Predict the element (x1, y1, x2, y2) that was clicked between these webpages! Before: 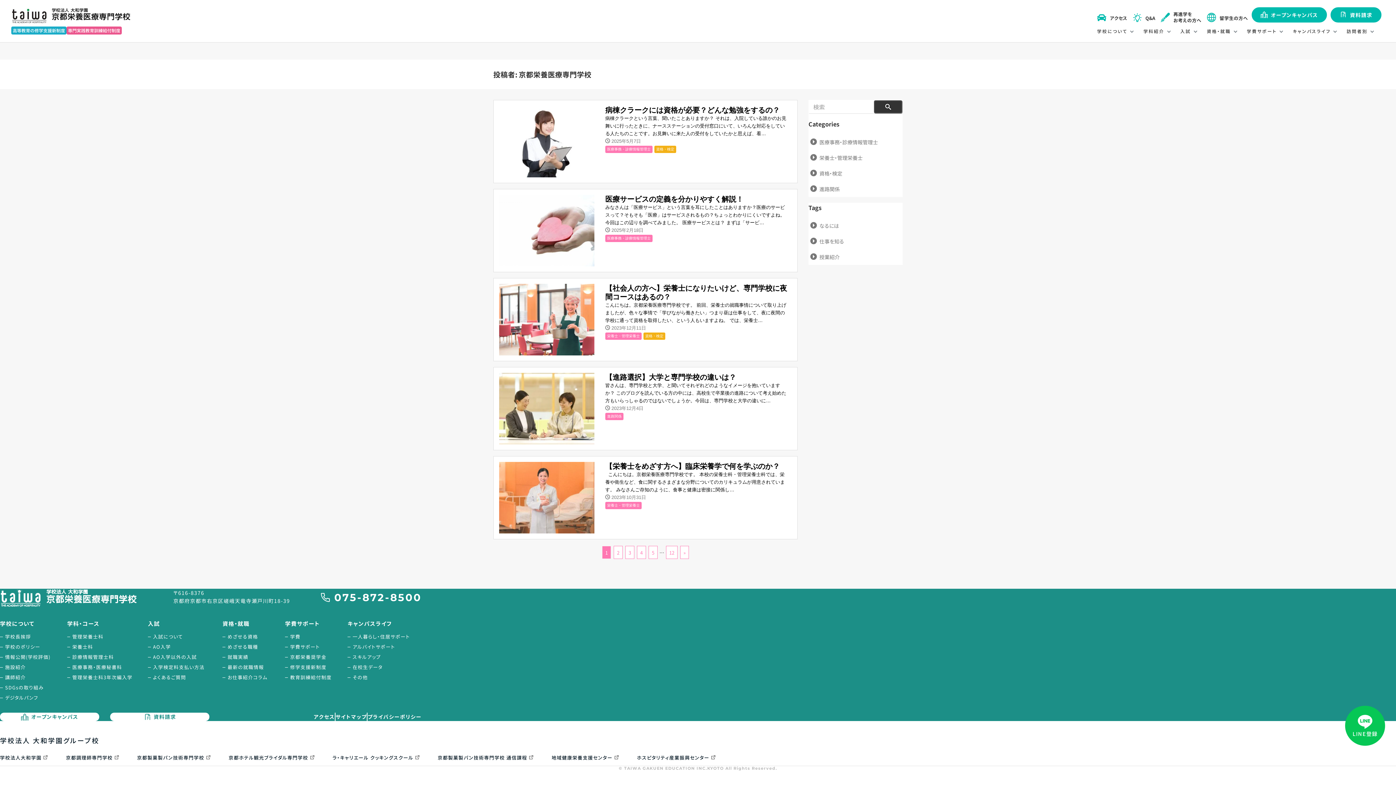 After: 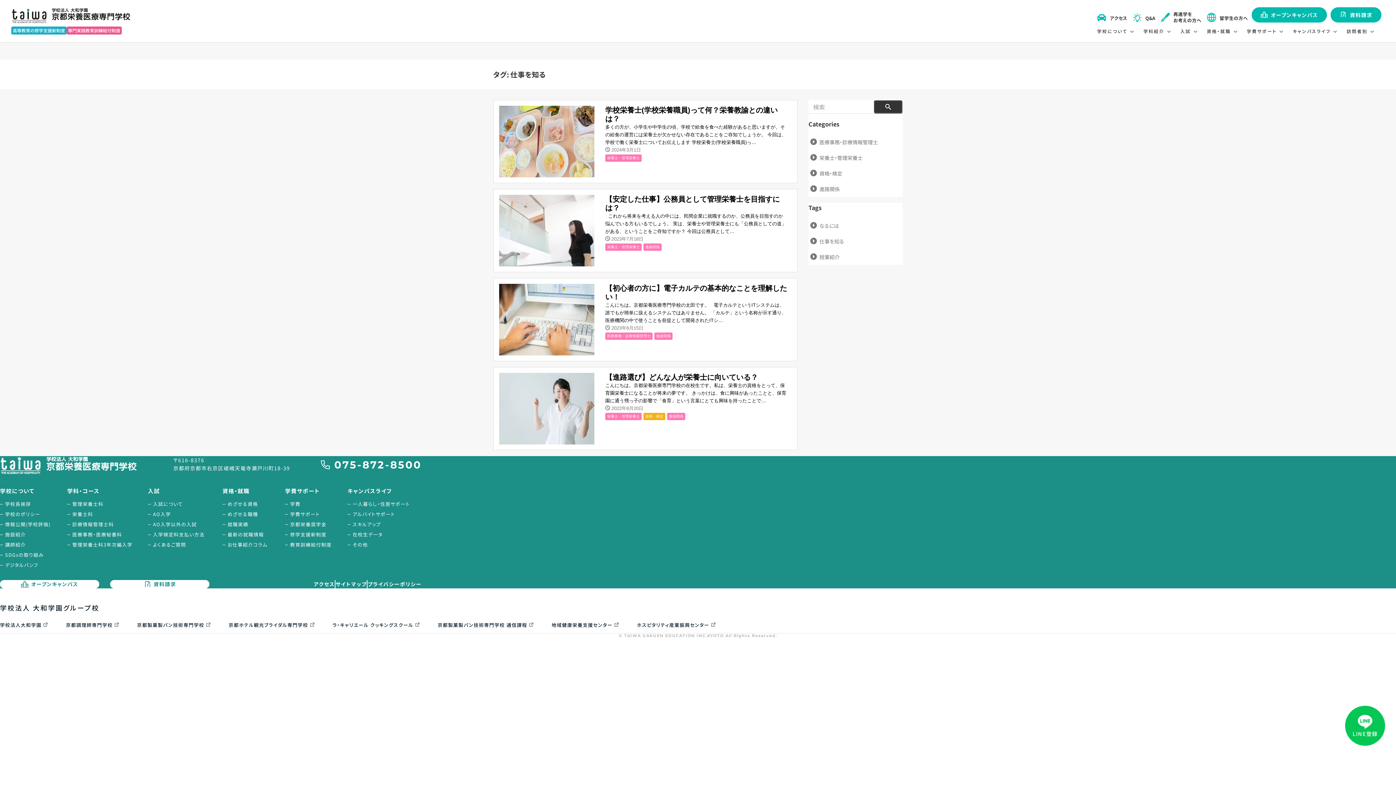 Action: bbox: (808, 233, 902, 249) label: 仕事を知る